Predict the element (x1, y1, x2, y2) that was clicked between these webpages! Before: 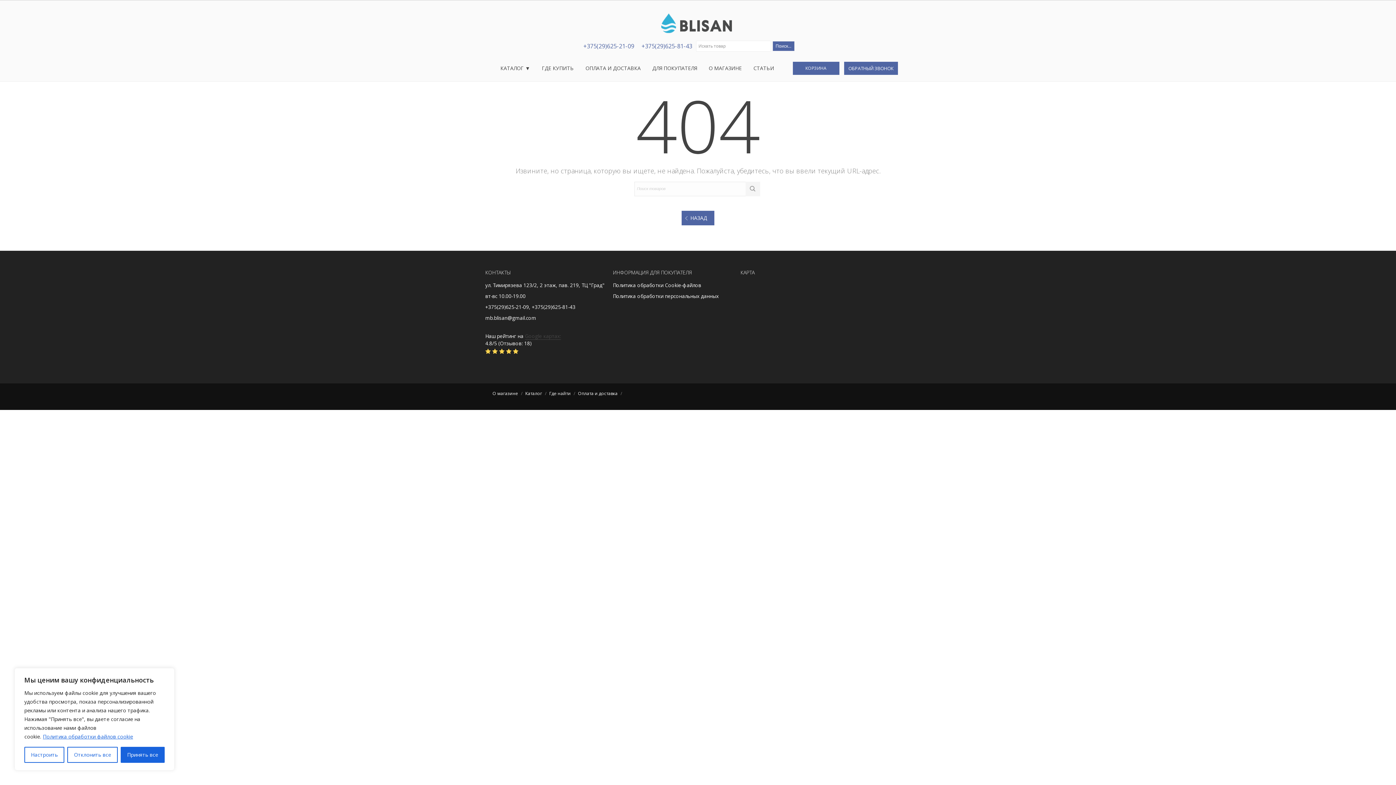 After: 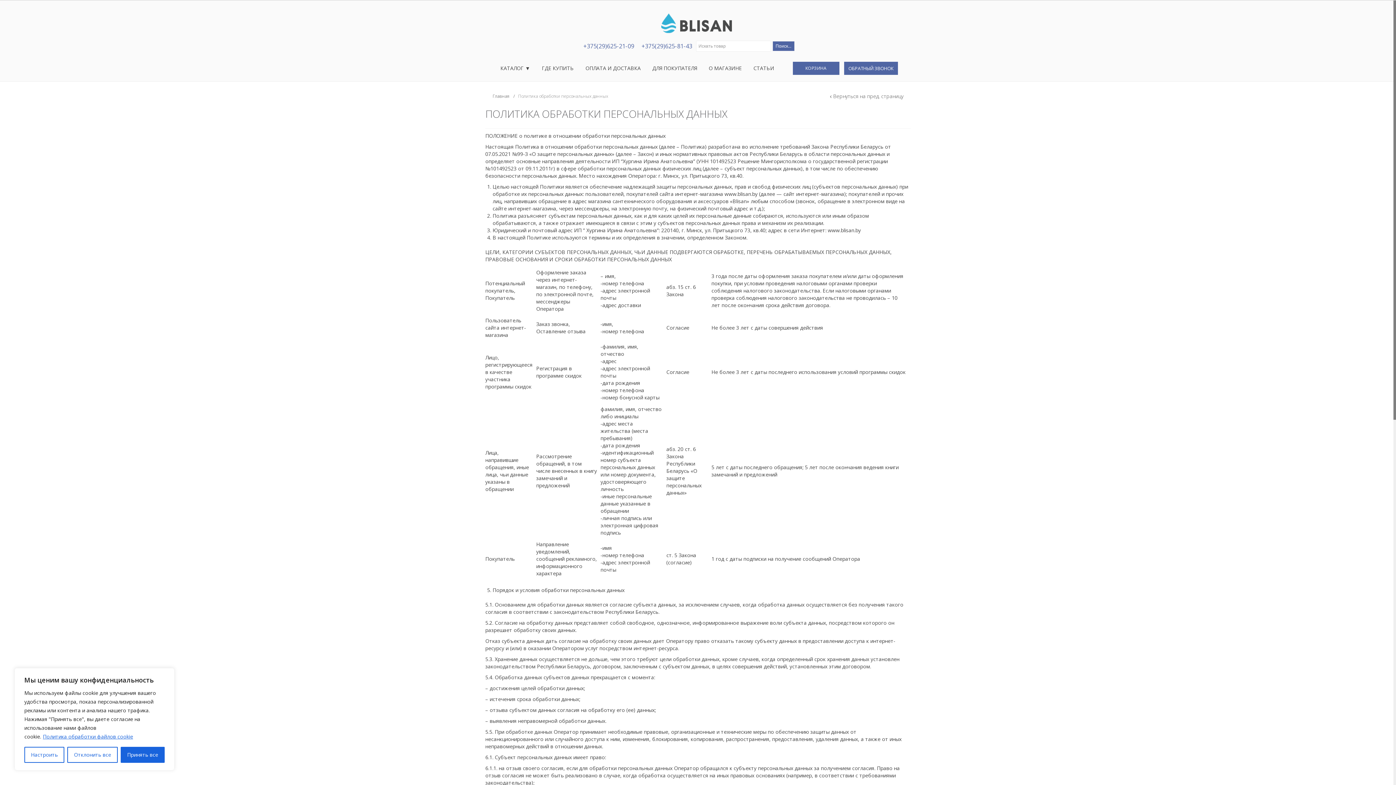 Action: bbox: (613, 293, 718, 299) label: Политика обработки персональных данных